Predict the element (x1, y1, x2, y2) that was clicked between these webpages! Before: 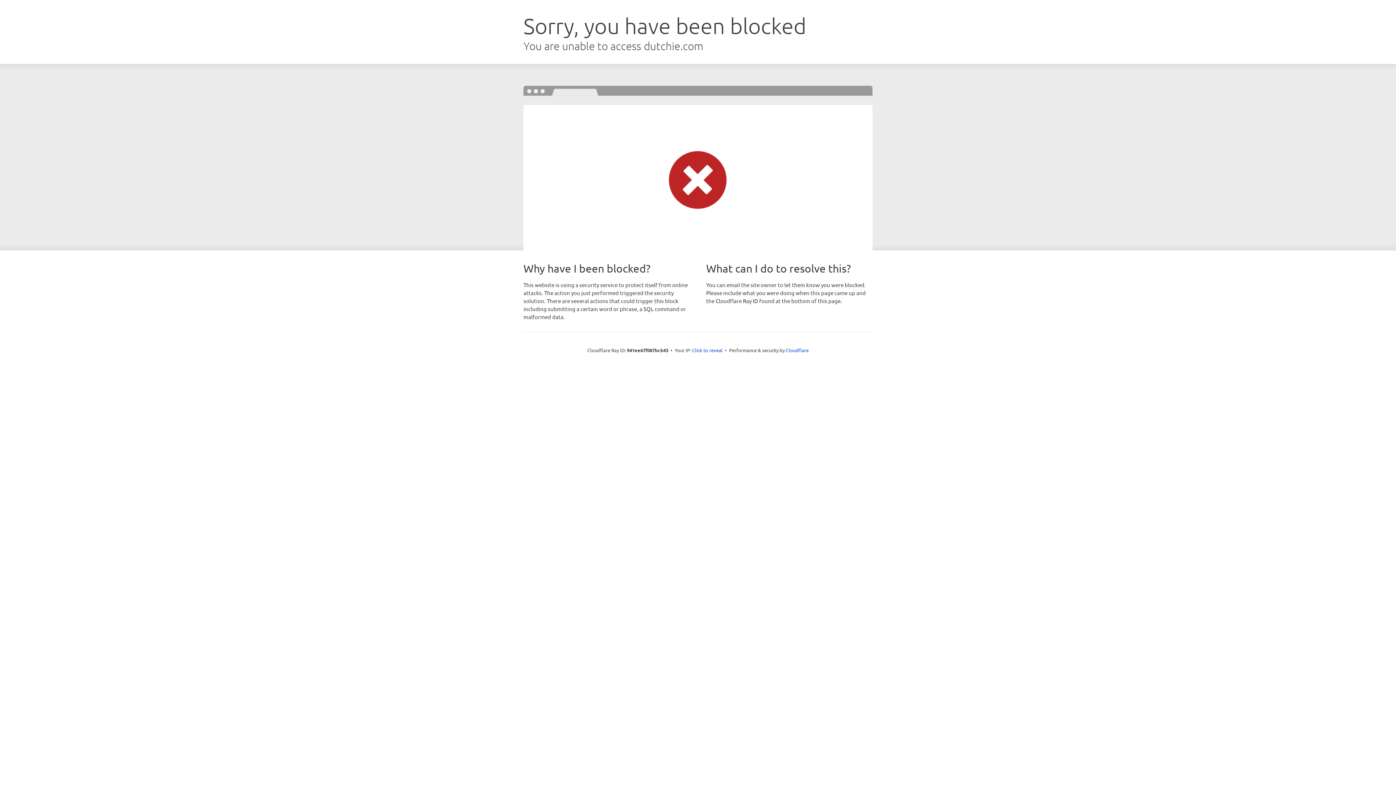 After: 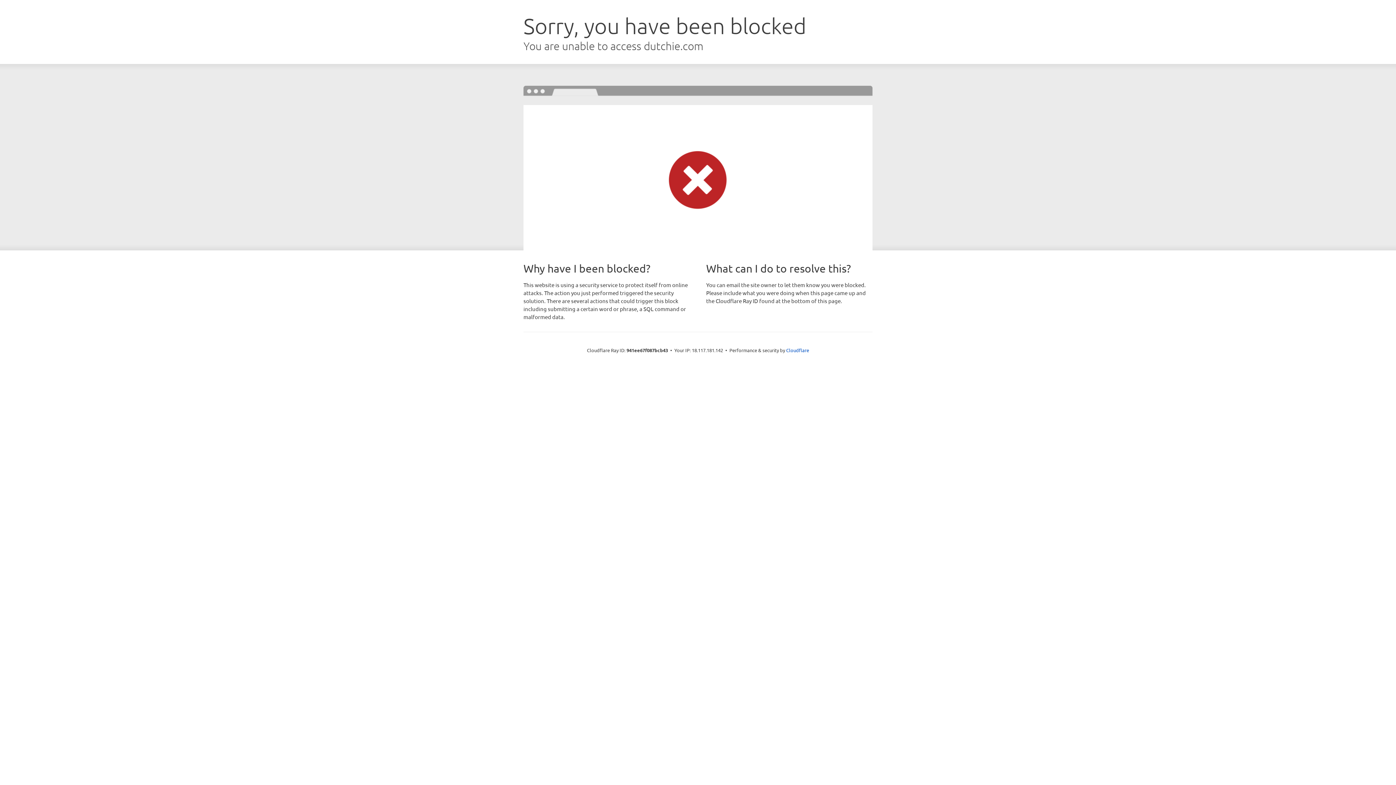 Action: label: Click to reveal bbox: (692, 346, 722, 353)